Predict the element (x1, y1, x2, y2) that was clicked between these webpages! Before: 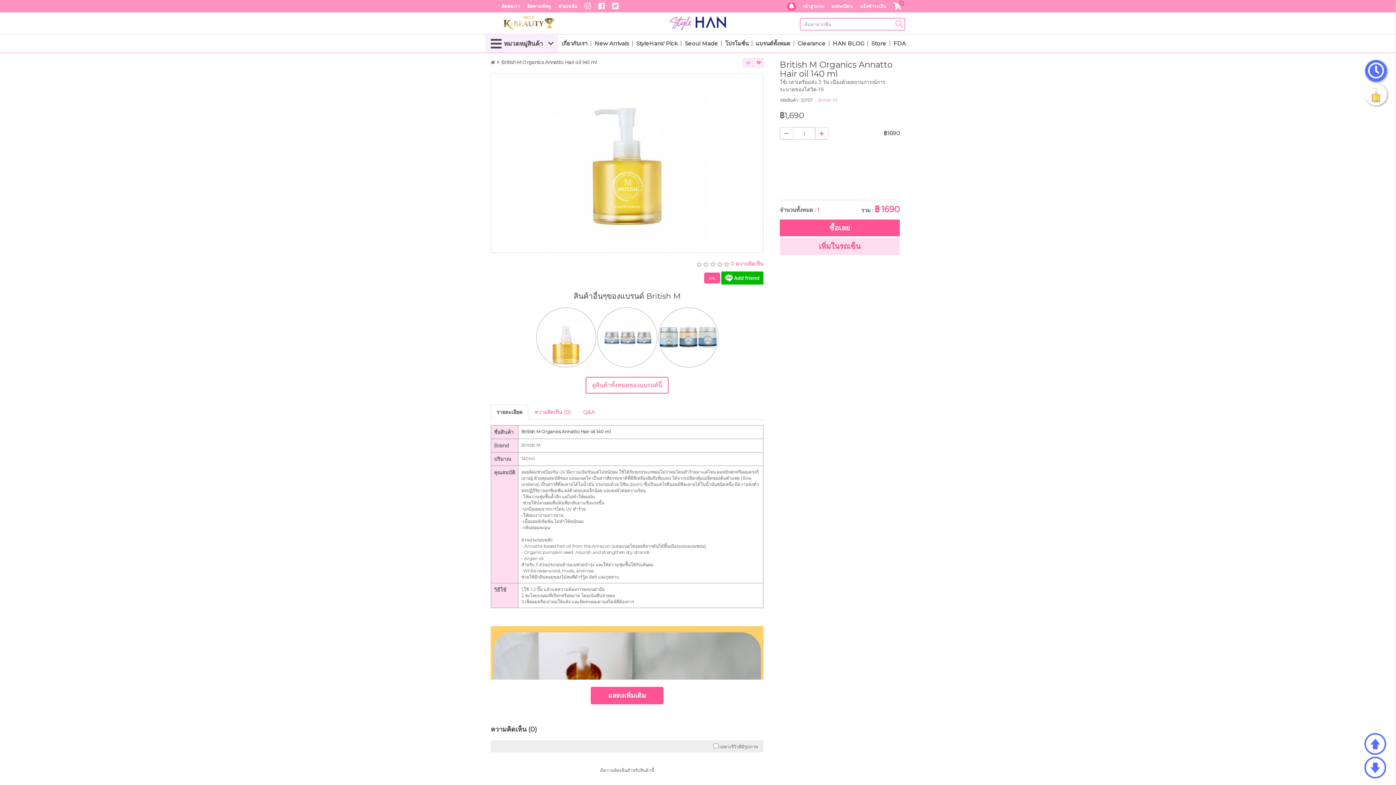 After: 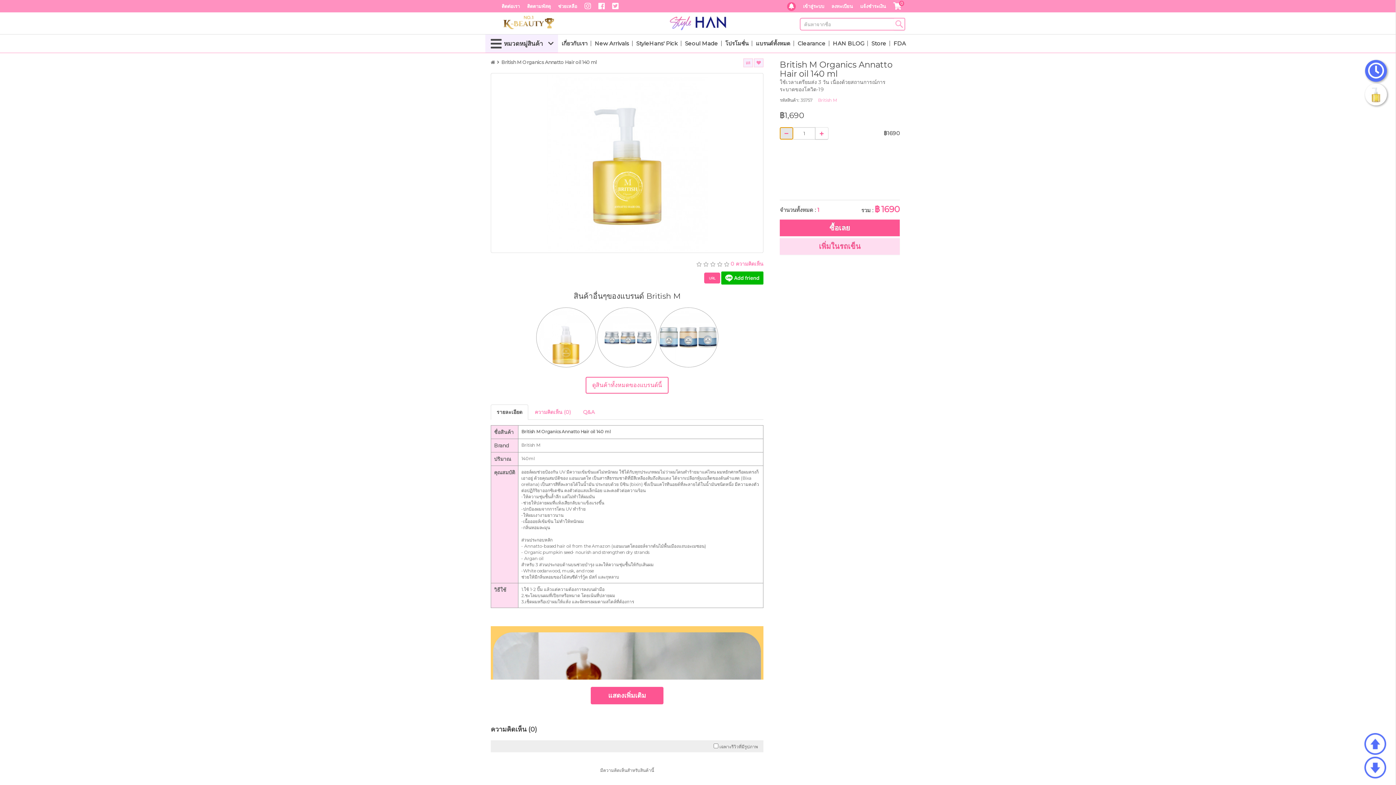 Action: bbox: (780, 127, 793, 139)